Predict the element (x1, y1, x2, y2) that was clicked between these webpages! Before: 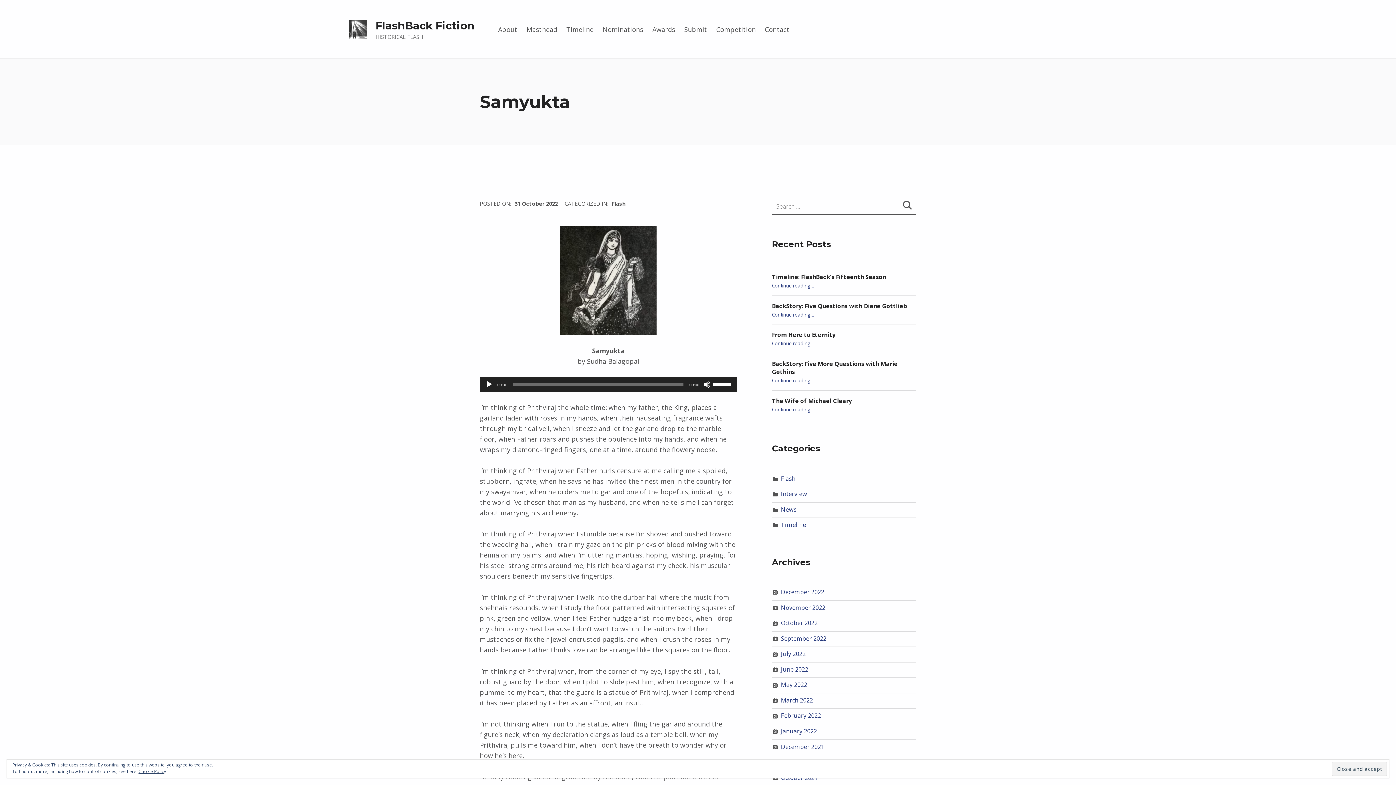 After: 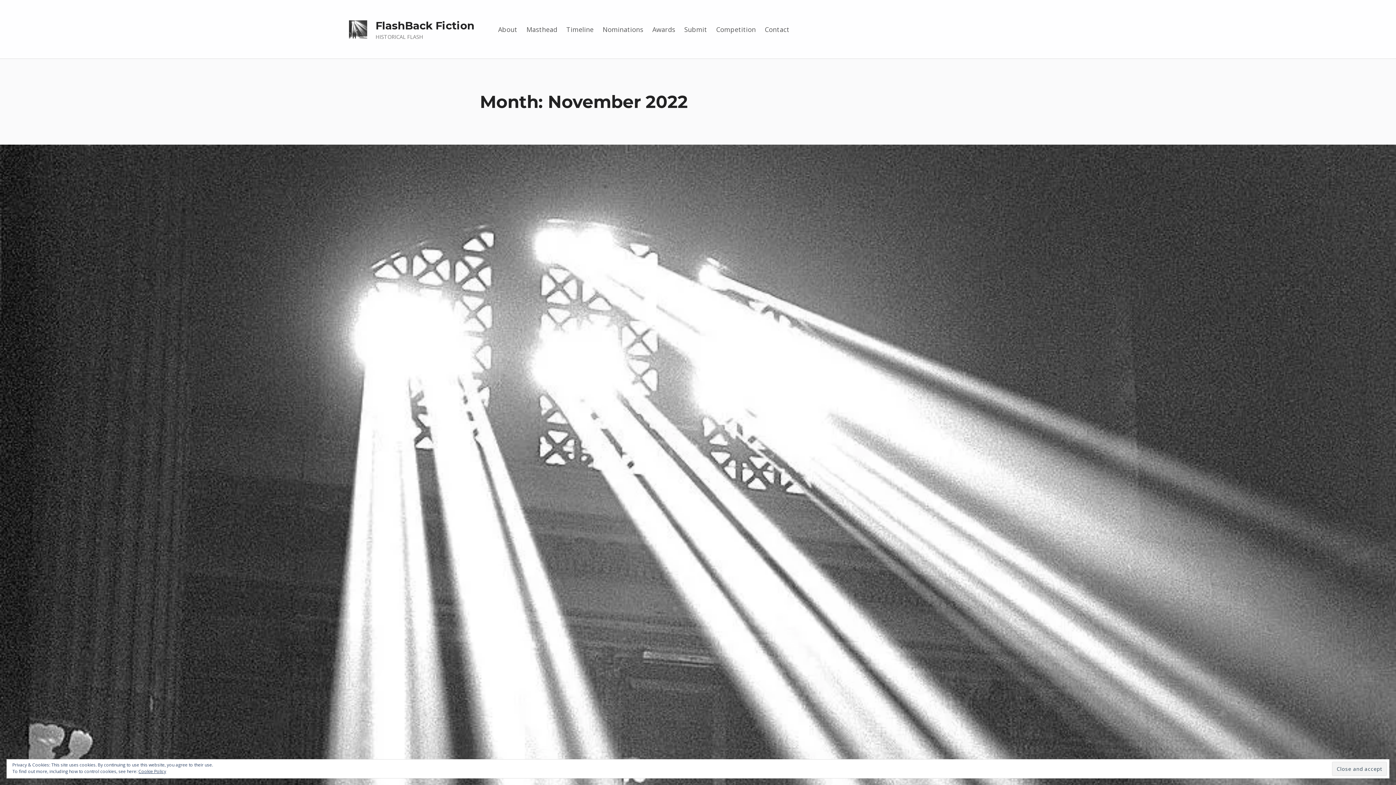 Action: label: November 2022 bbox: (781, 603, 825, 611)